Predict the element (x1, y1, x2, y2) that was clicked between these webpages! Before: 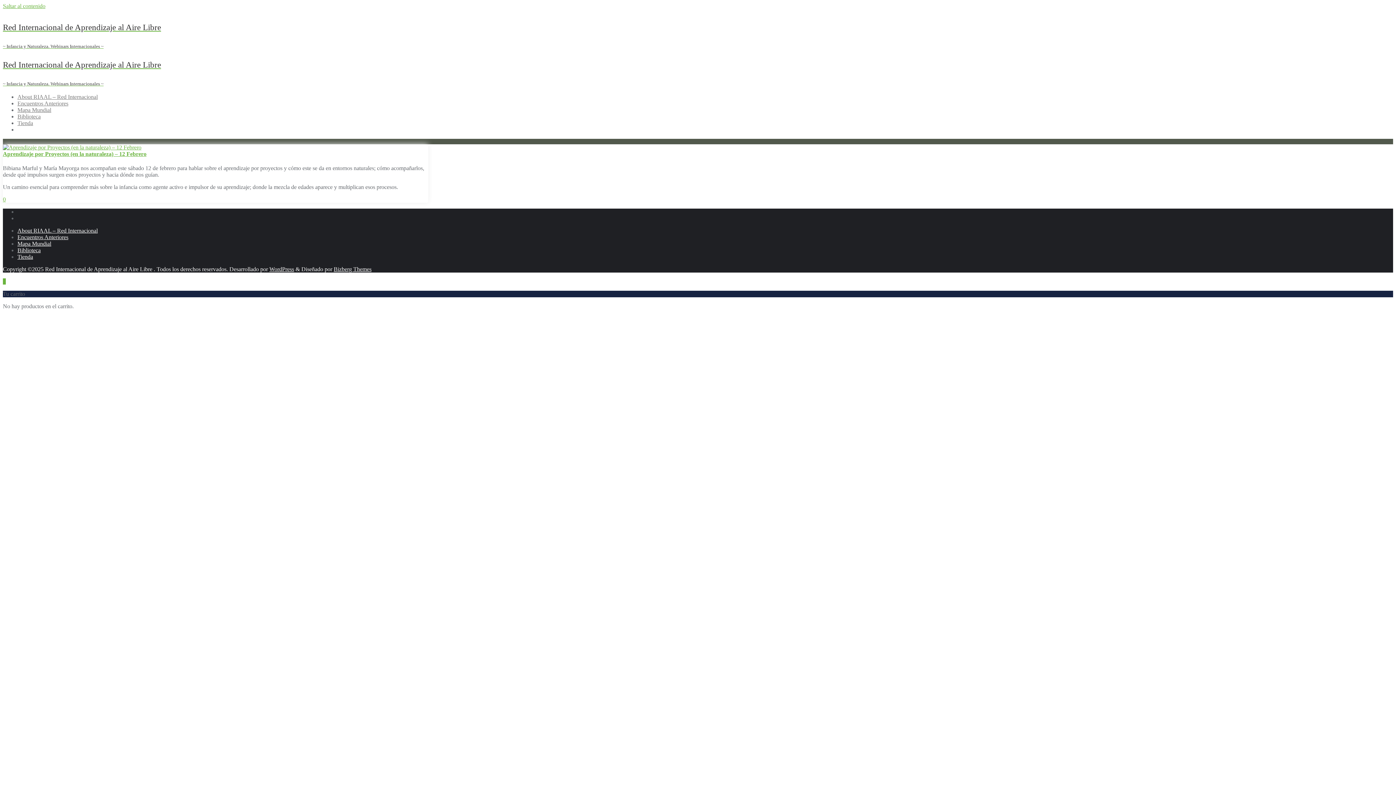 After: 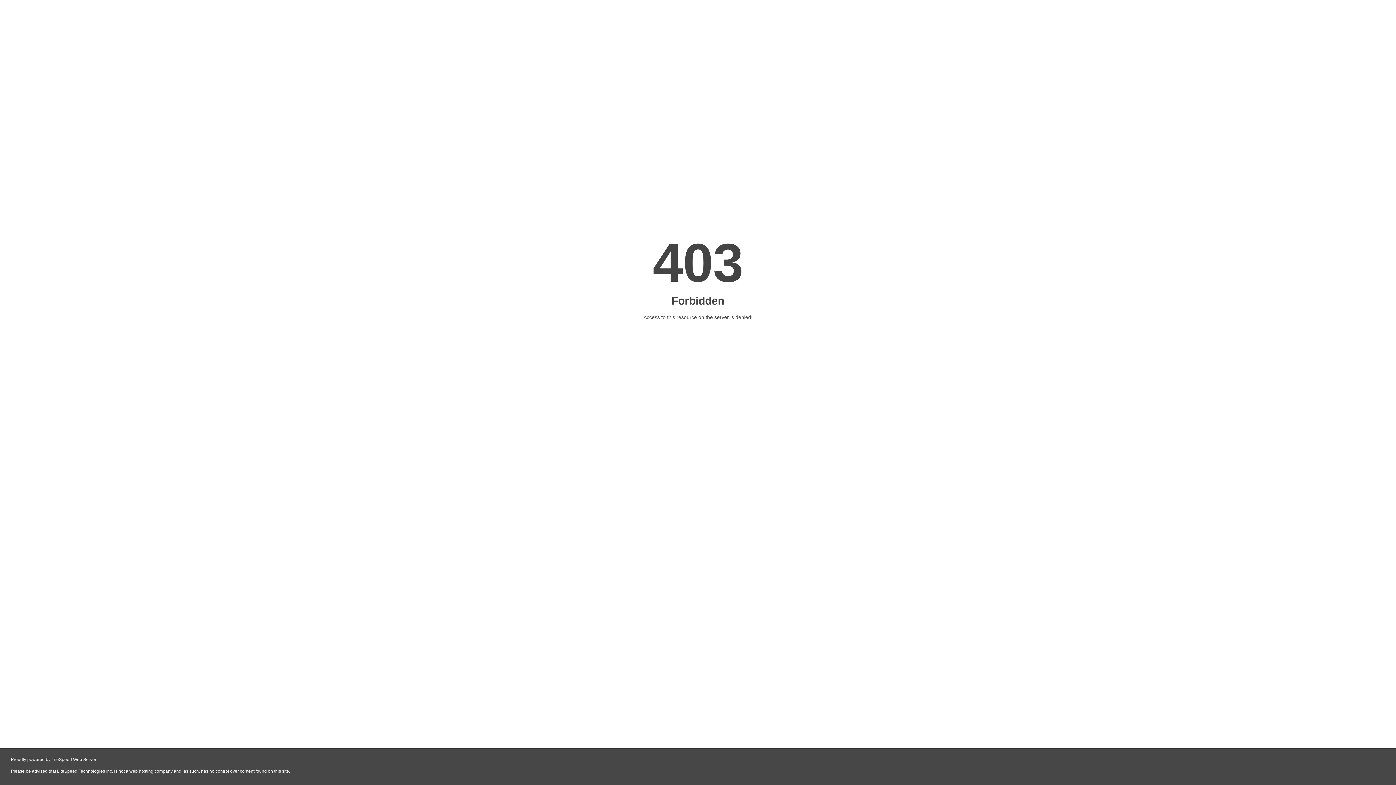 Action: bbox: (2, 144, 428, 150)